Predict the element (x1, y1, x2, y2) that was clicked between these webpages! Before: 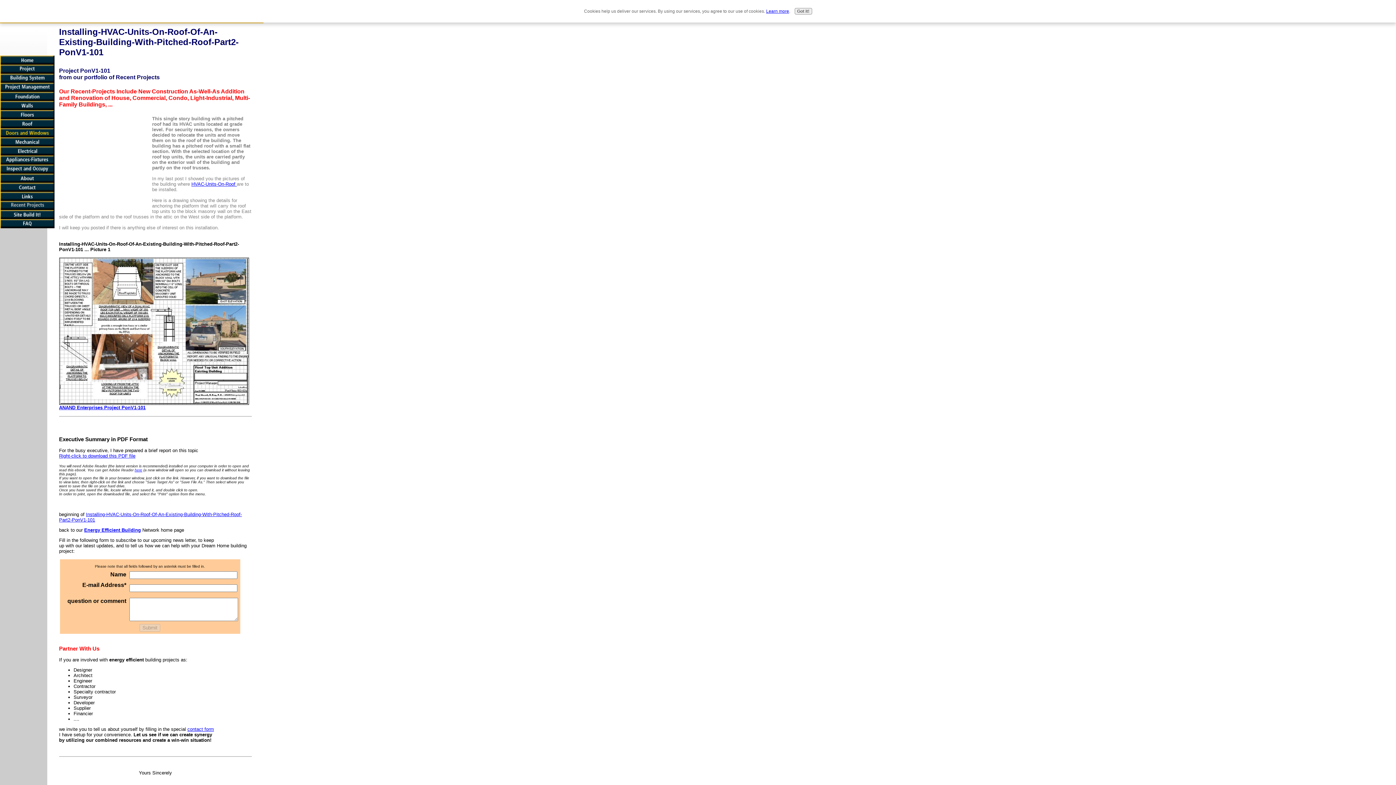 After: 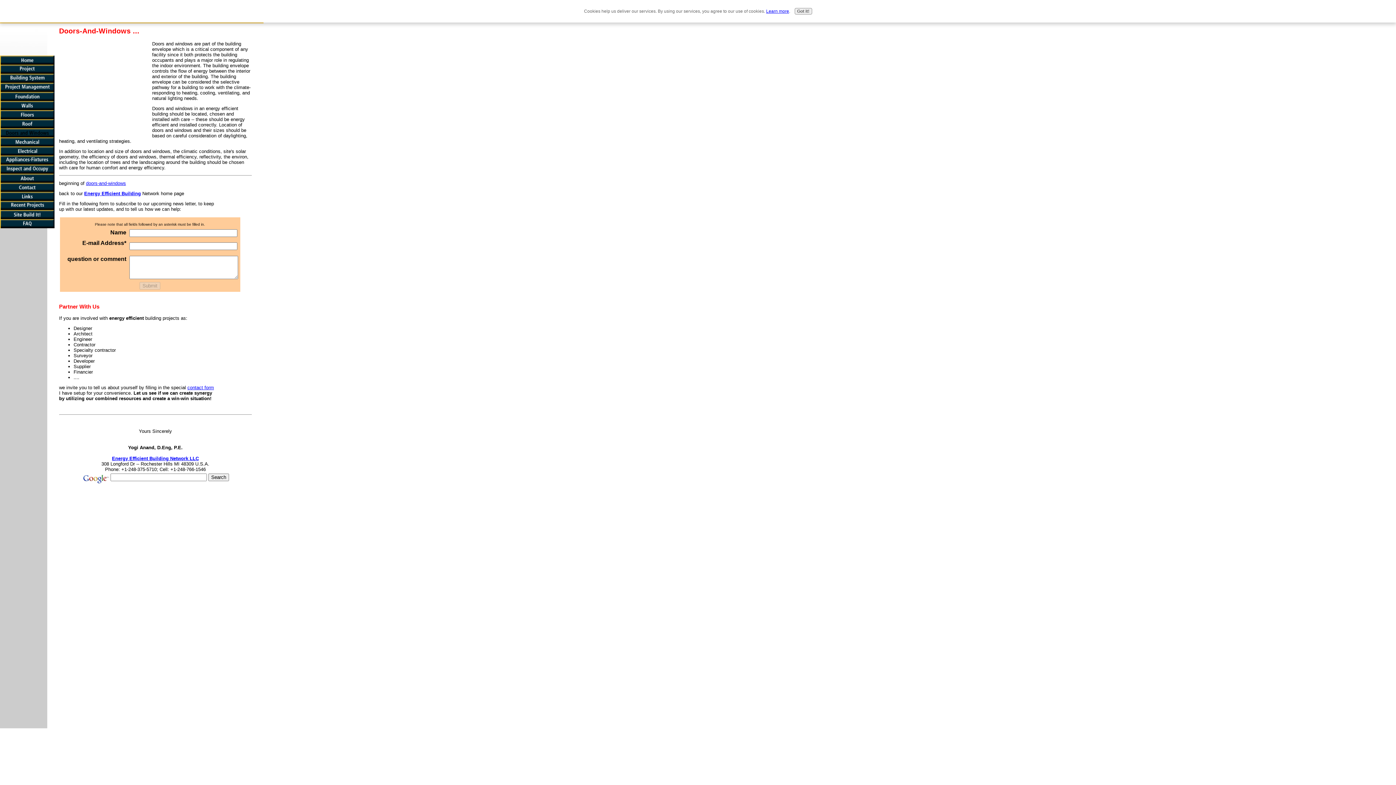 Action: bbox: (0, 132, 54, 138)